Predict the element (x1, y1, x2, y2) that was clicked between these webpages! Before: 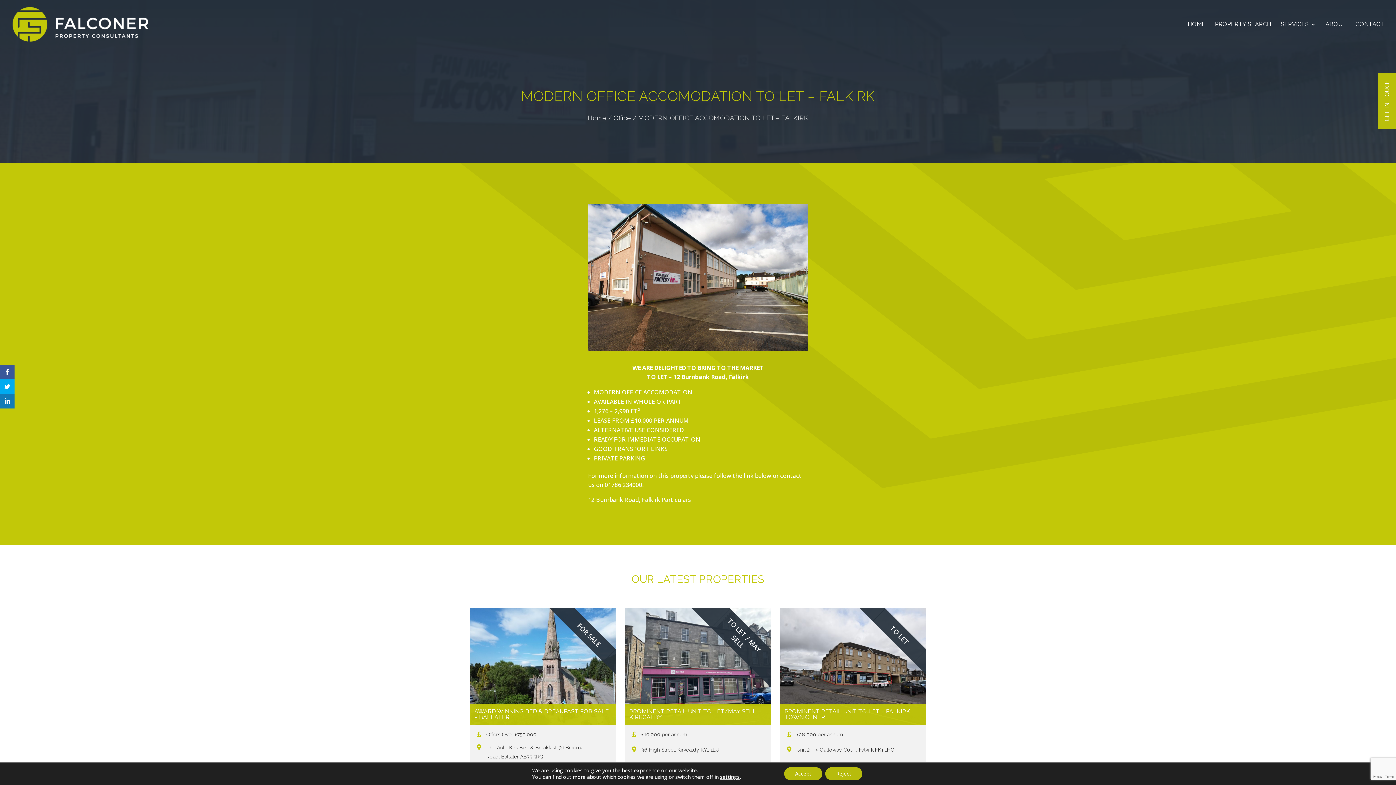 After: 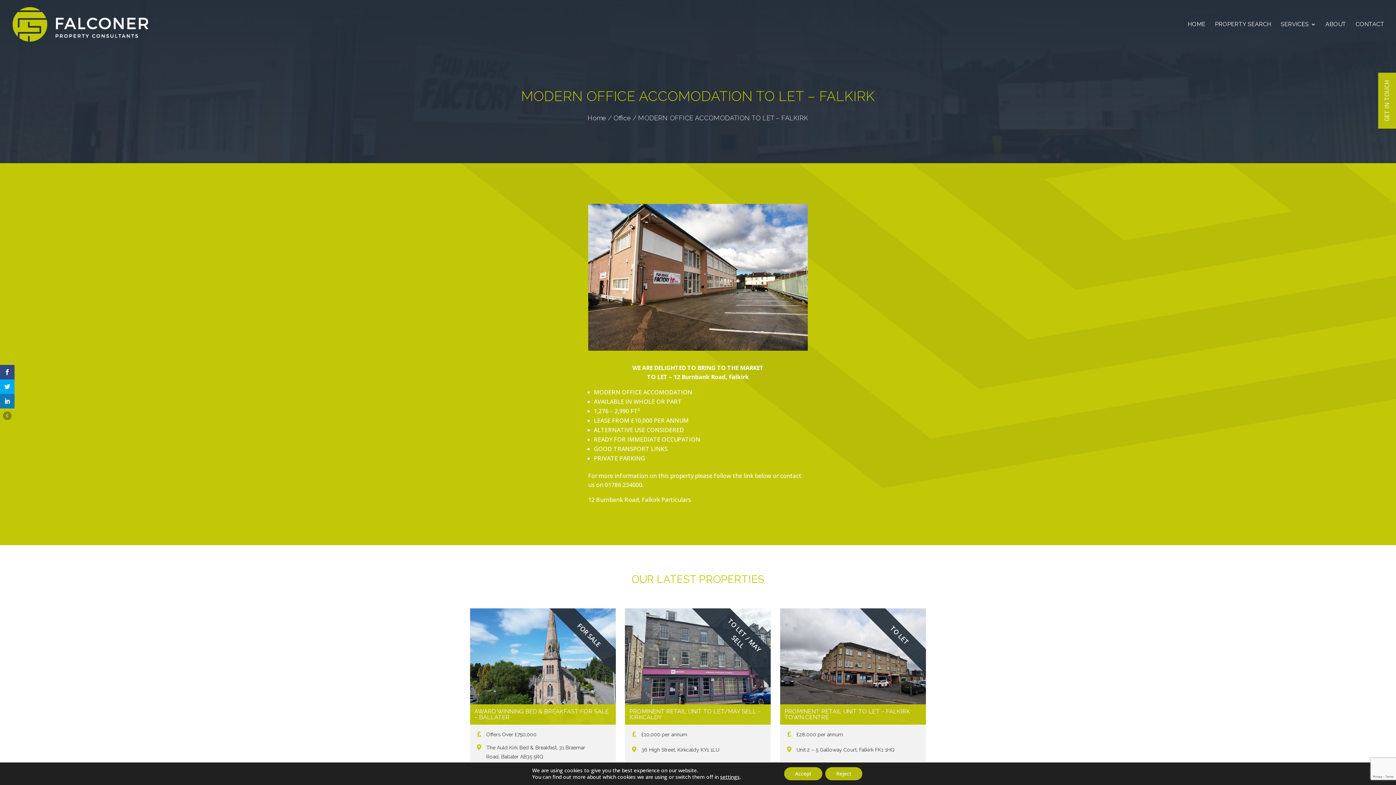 Action: bbox: (0, 365, 14, 379)